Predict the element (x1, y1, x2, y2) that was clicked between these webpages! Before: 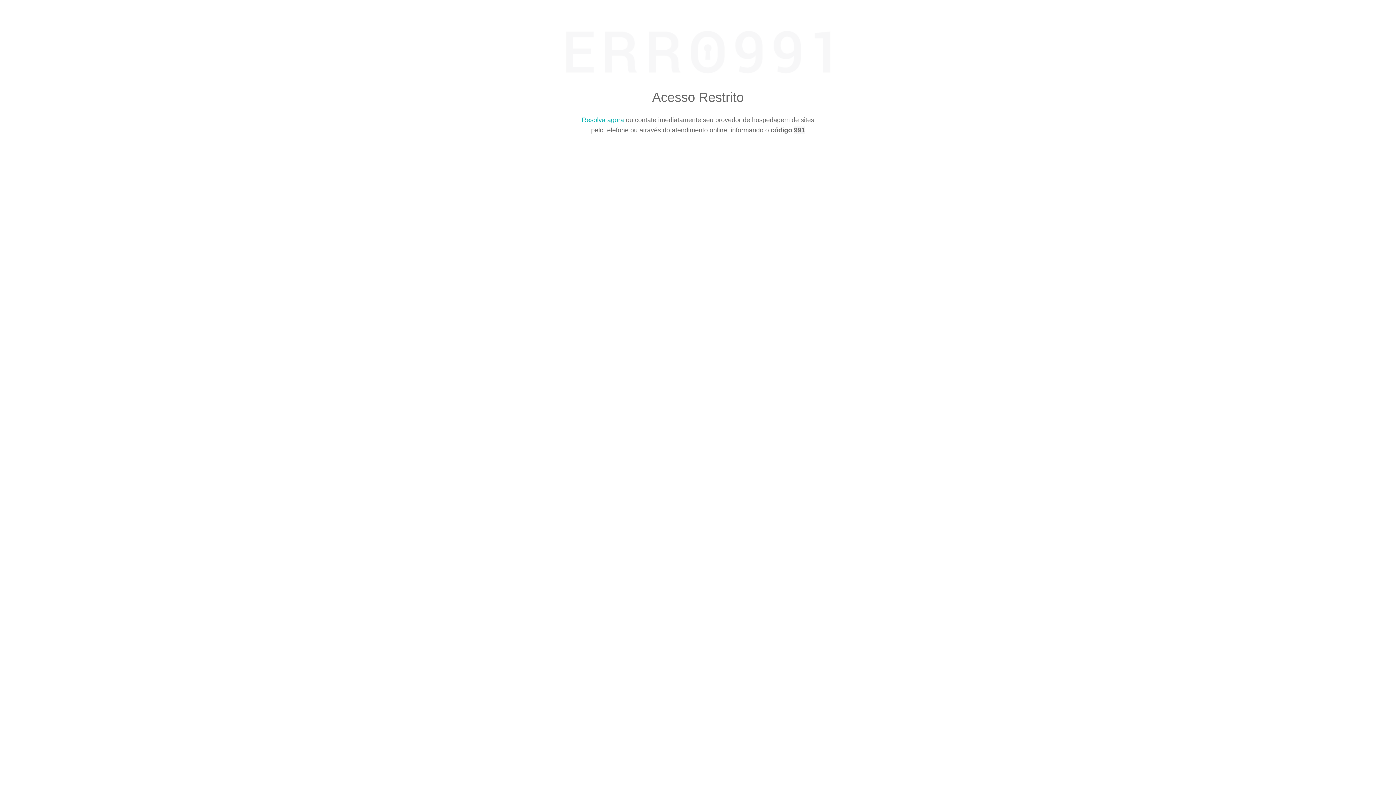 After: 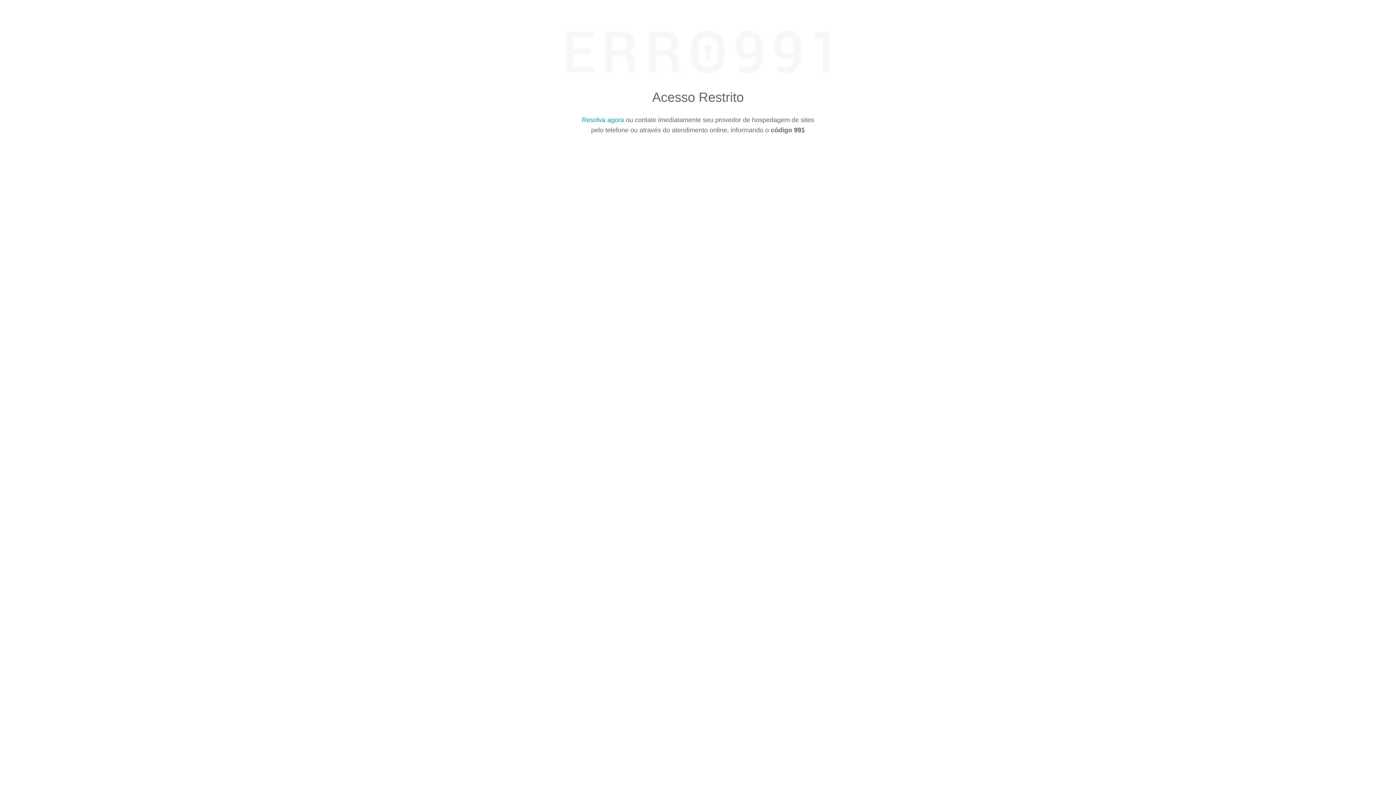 Action: bbox: (582, 116, 624, 123) label: Resolva agora